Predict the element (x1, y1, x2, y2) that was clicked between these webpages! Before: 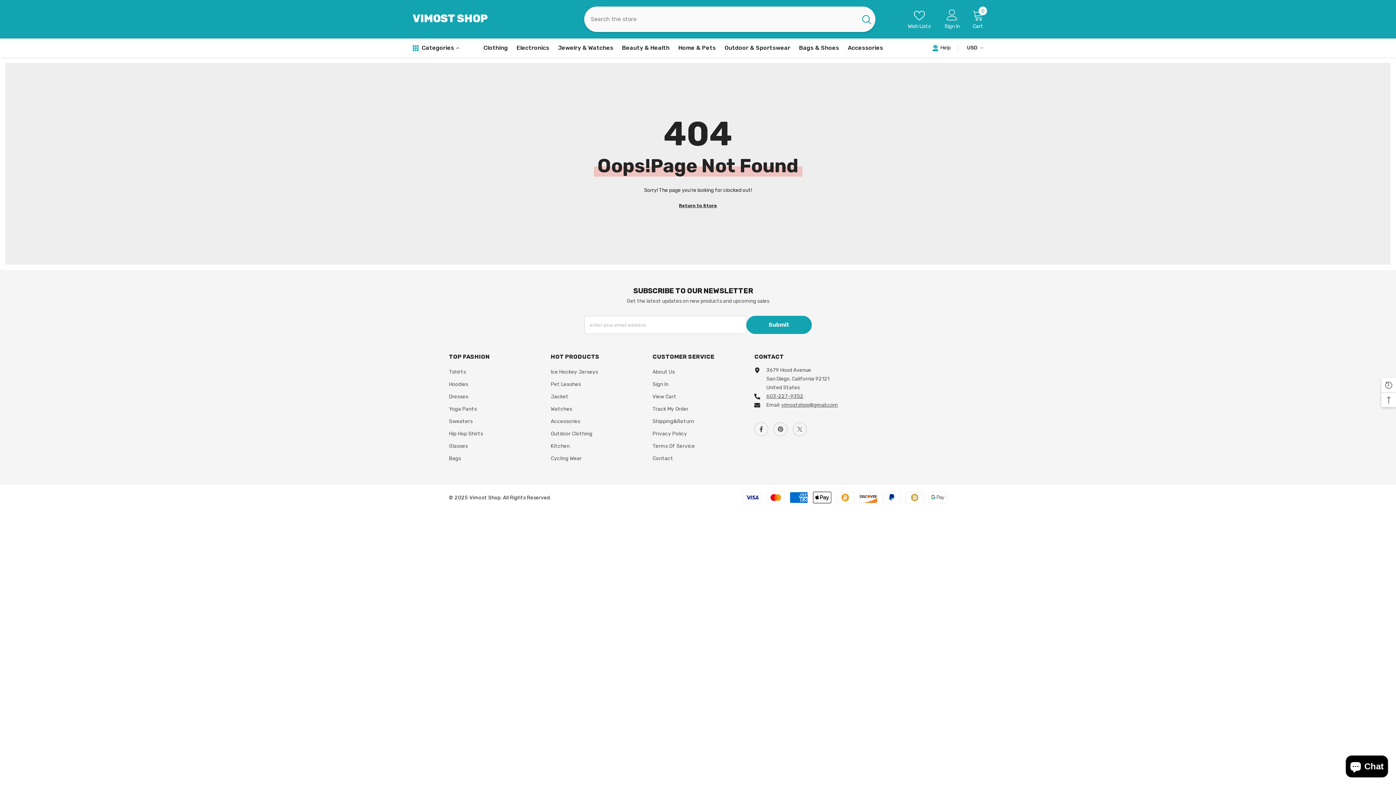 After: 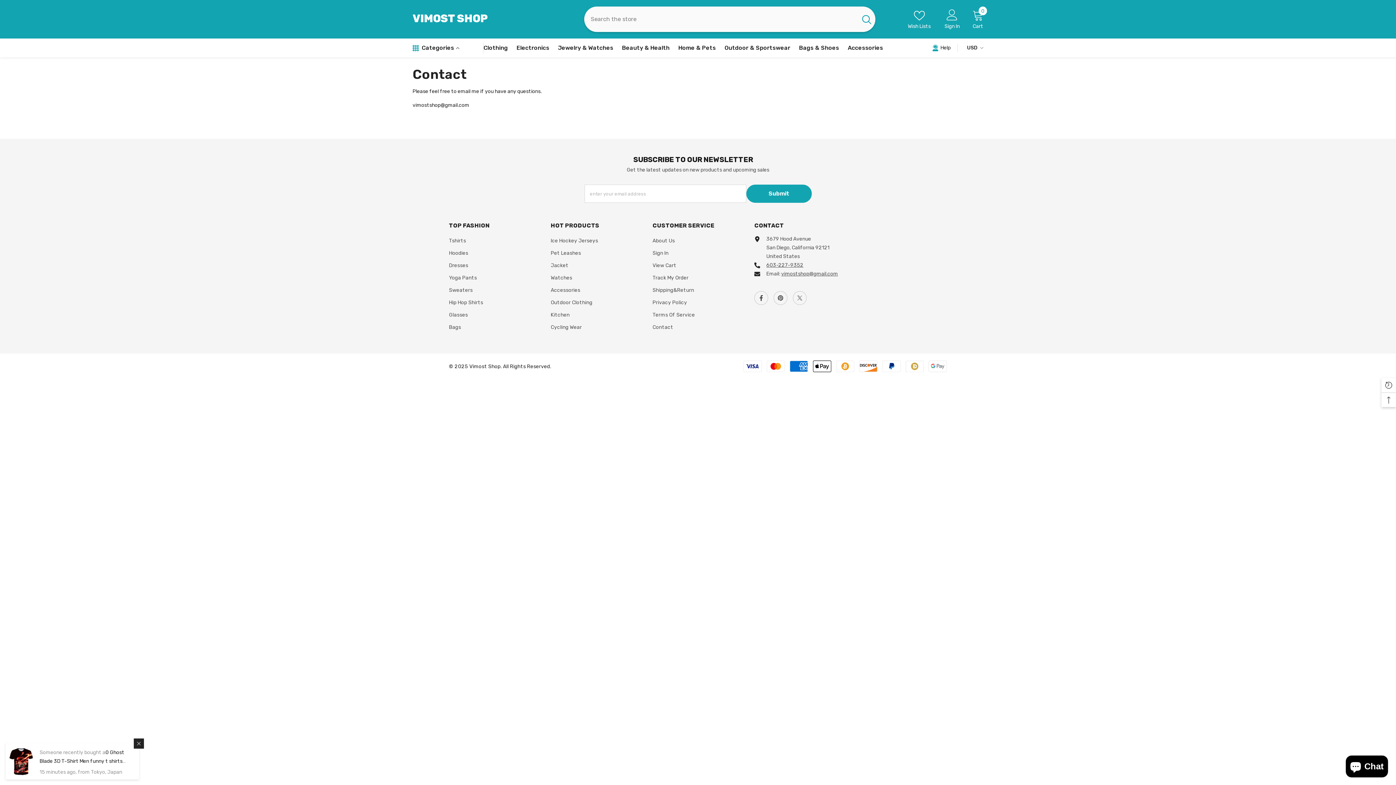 Action: bbox: (932, 44, 950, 50) label: Help